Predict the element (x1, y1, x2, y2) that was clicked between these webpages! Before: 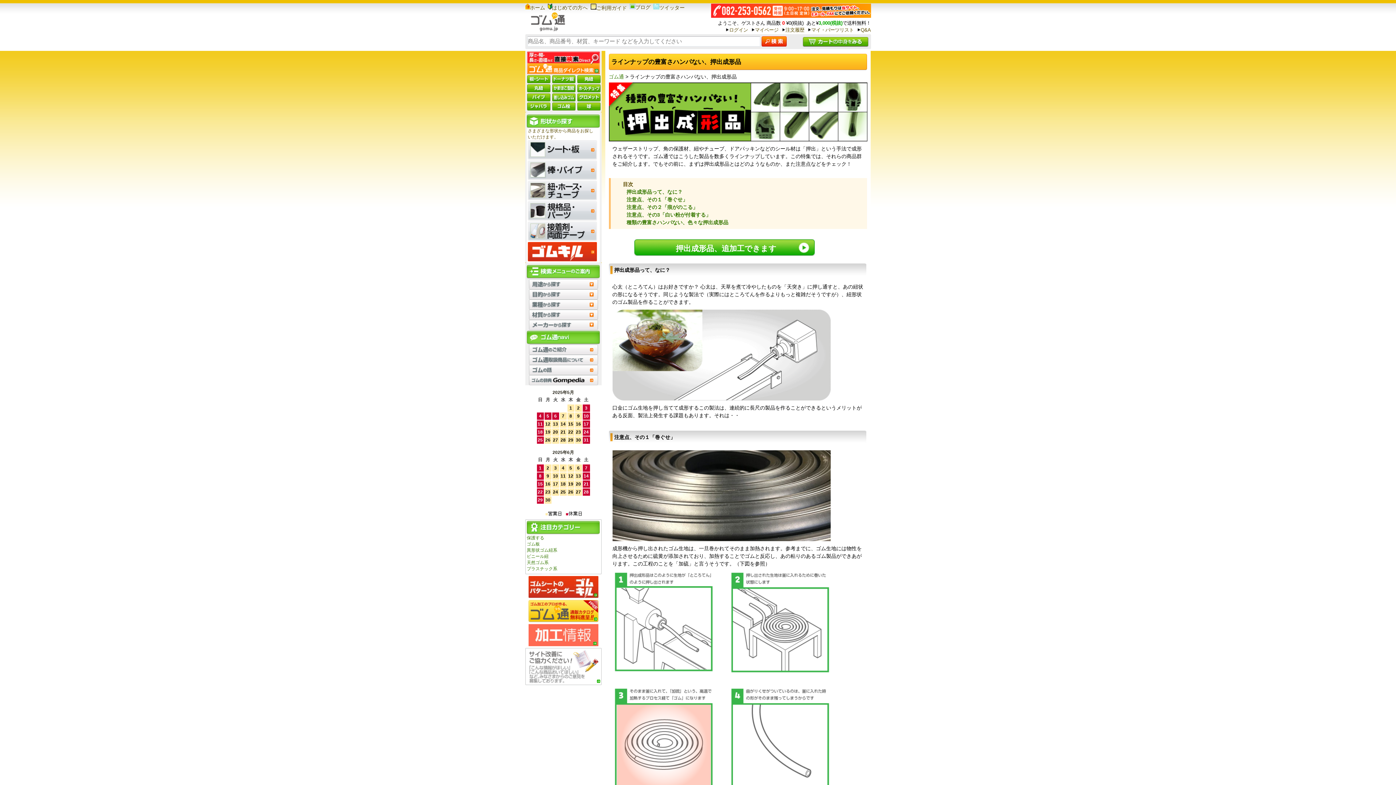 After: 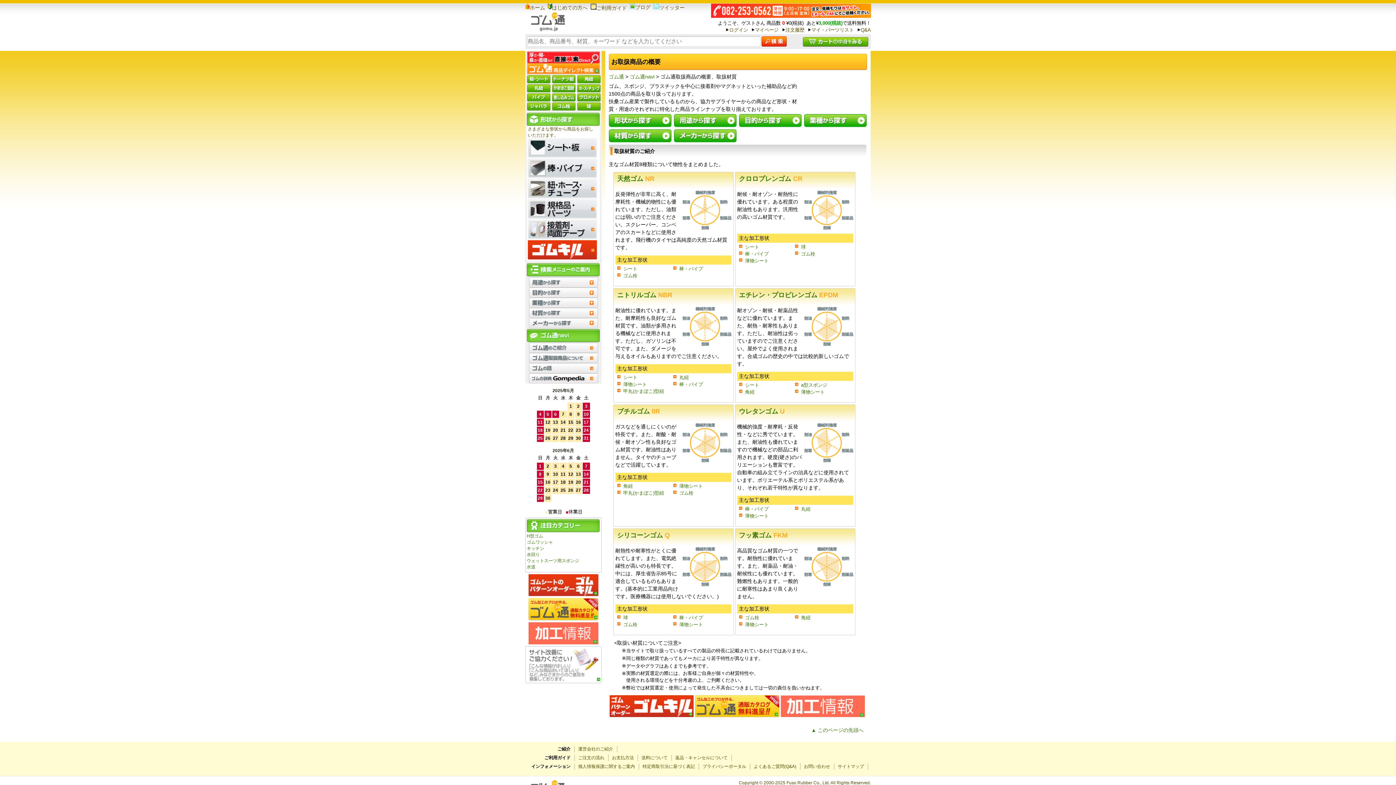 Action: label:   bbox: (528, 361, 598, 366)